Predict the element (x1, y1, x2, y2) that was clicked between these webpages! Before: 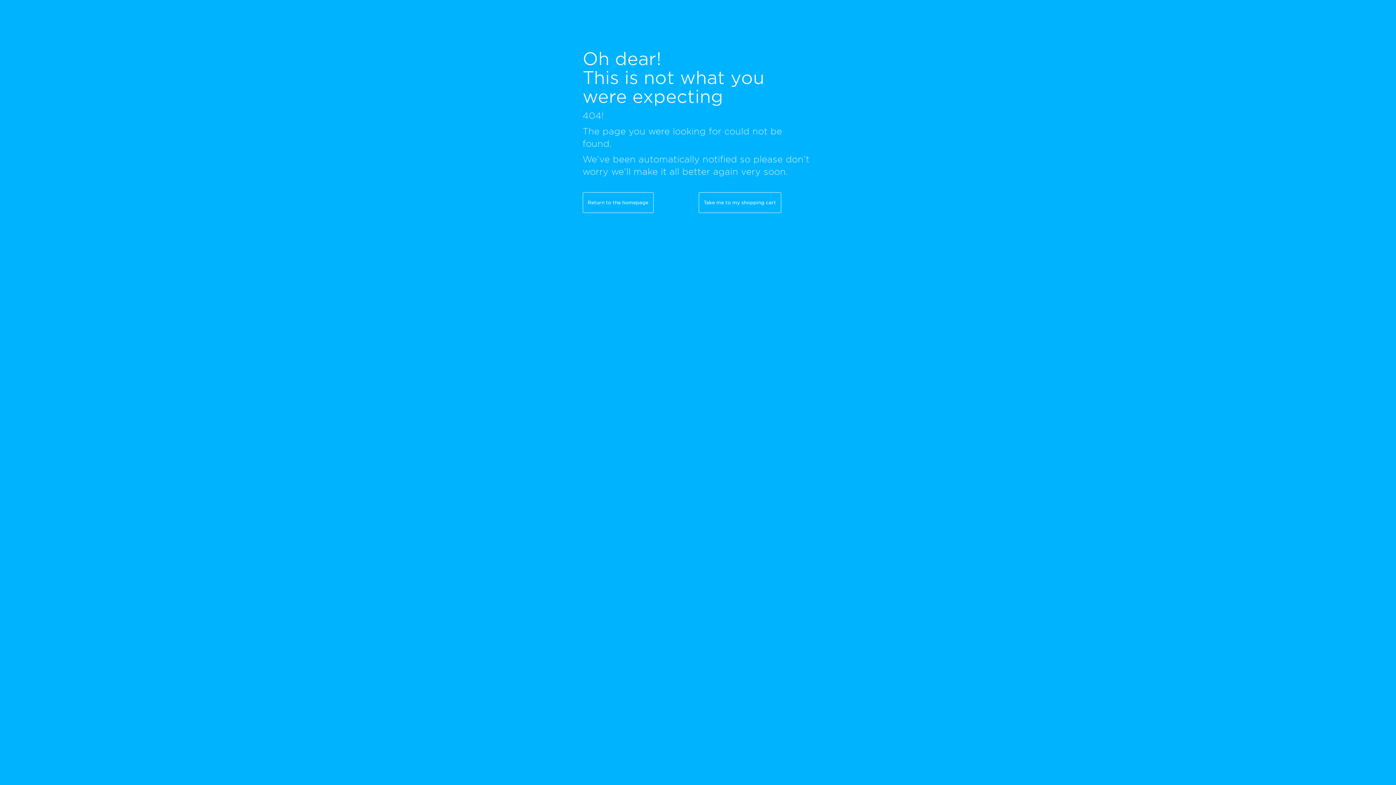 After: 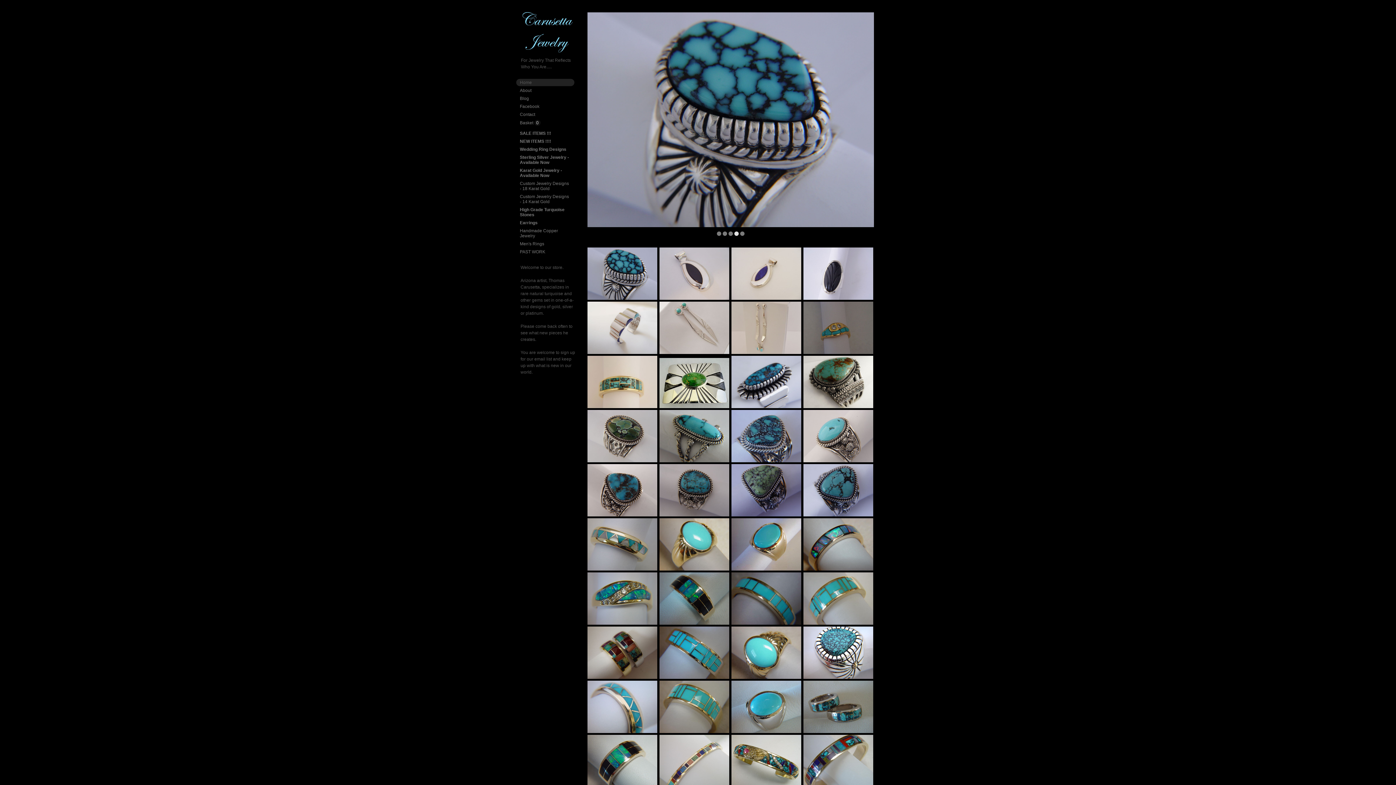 Action: bbox: (582, 192, 653, 213) label: Return to the homepage